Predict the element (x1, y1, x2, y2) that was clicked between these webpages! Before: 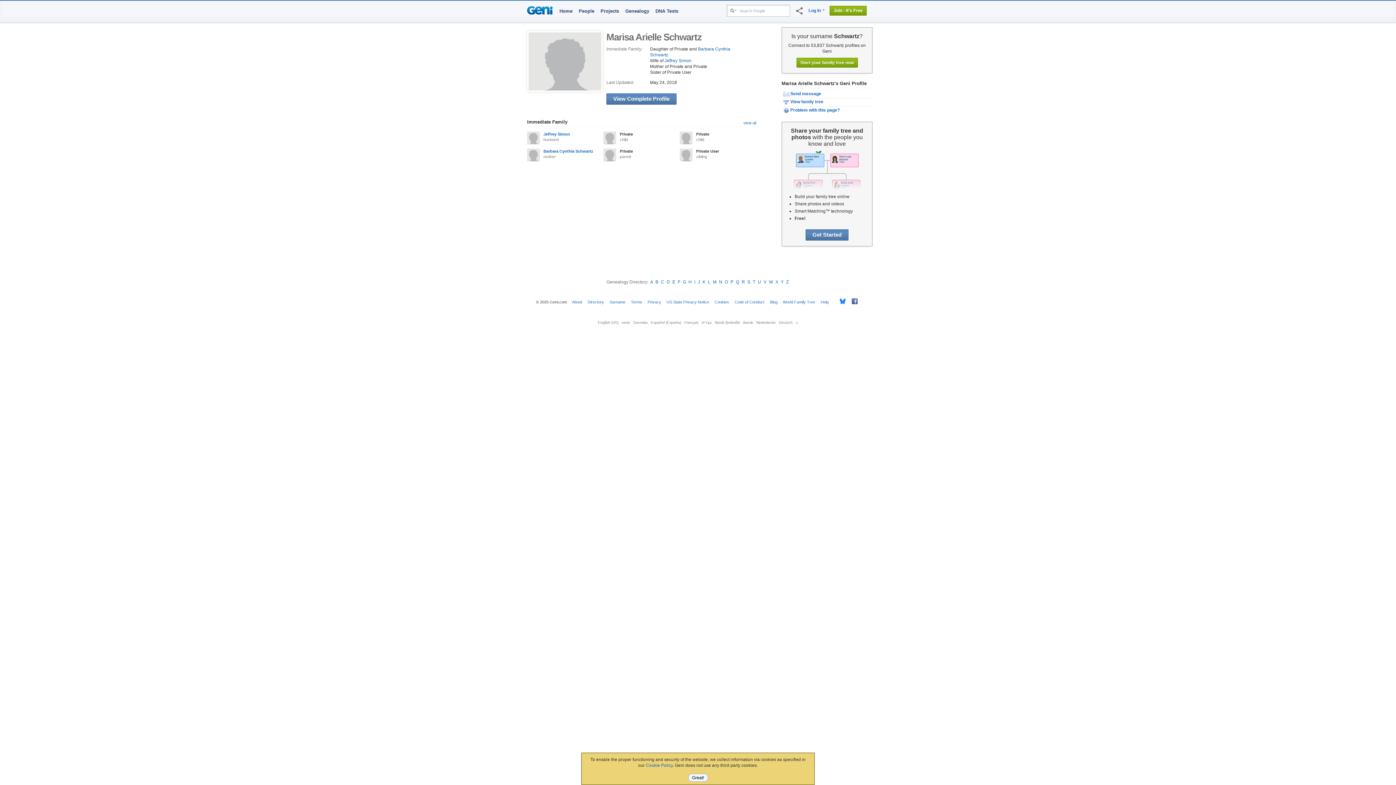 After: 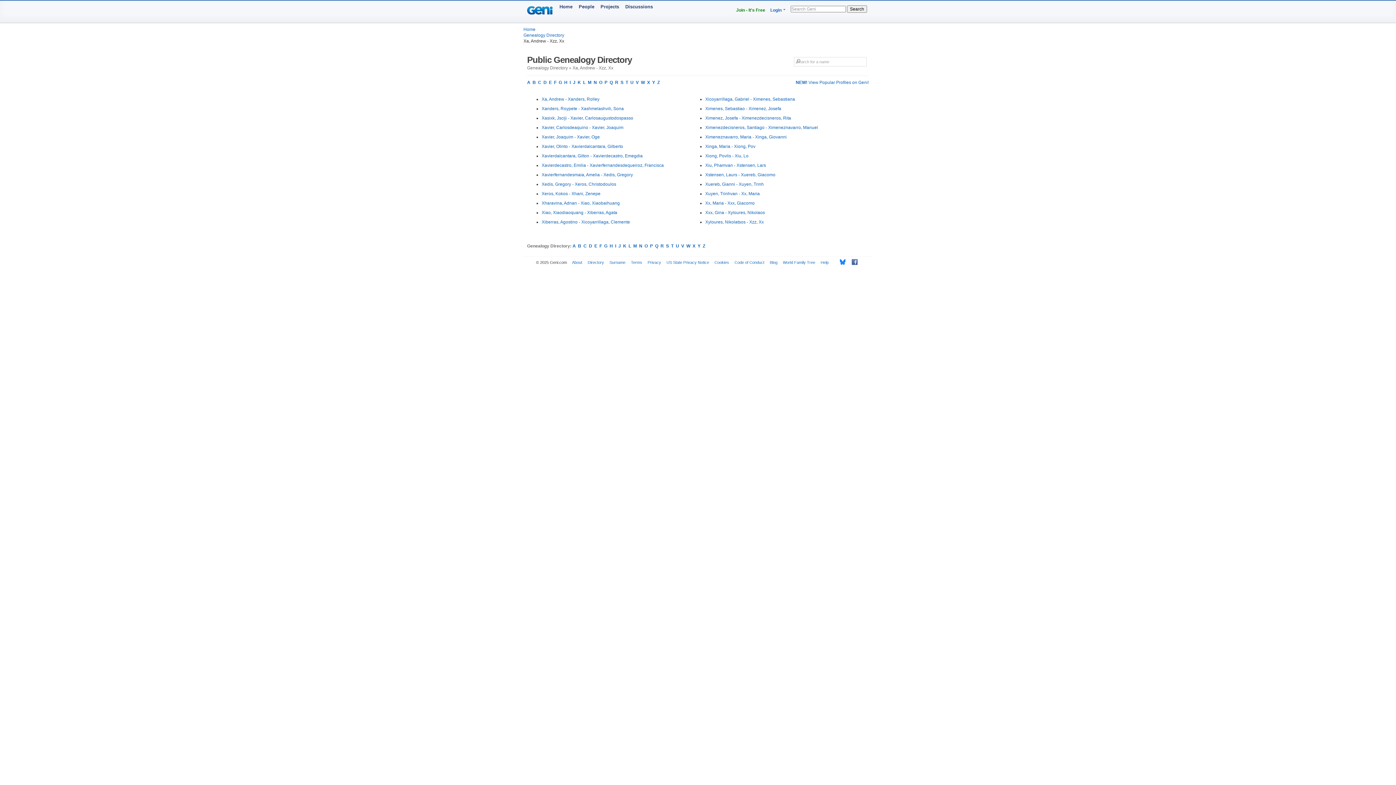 Action: label: X bbox: (775, 279, 778, 284)